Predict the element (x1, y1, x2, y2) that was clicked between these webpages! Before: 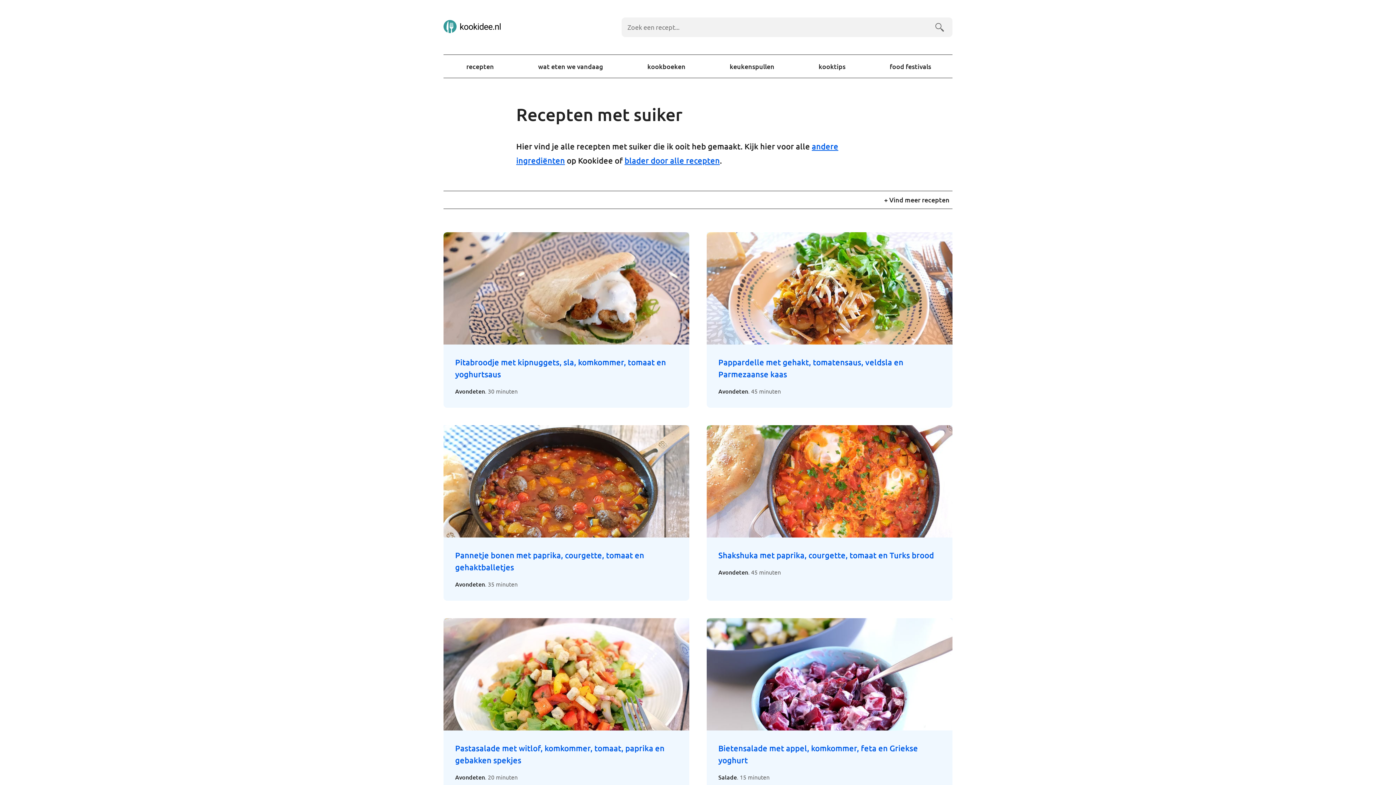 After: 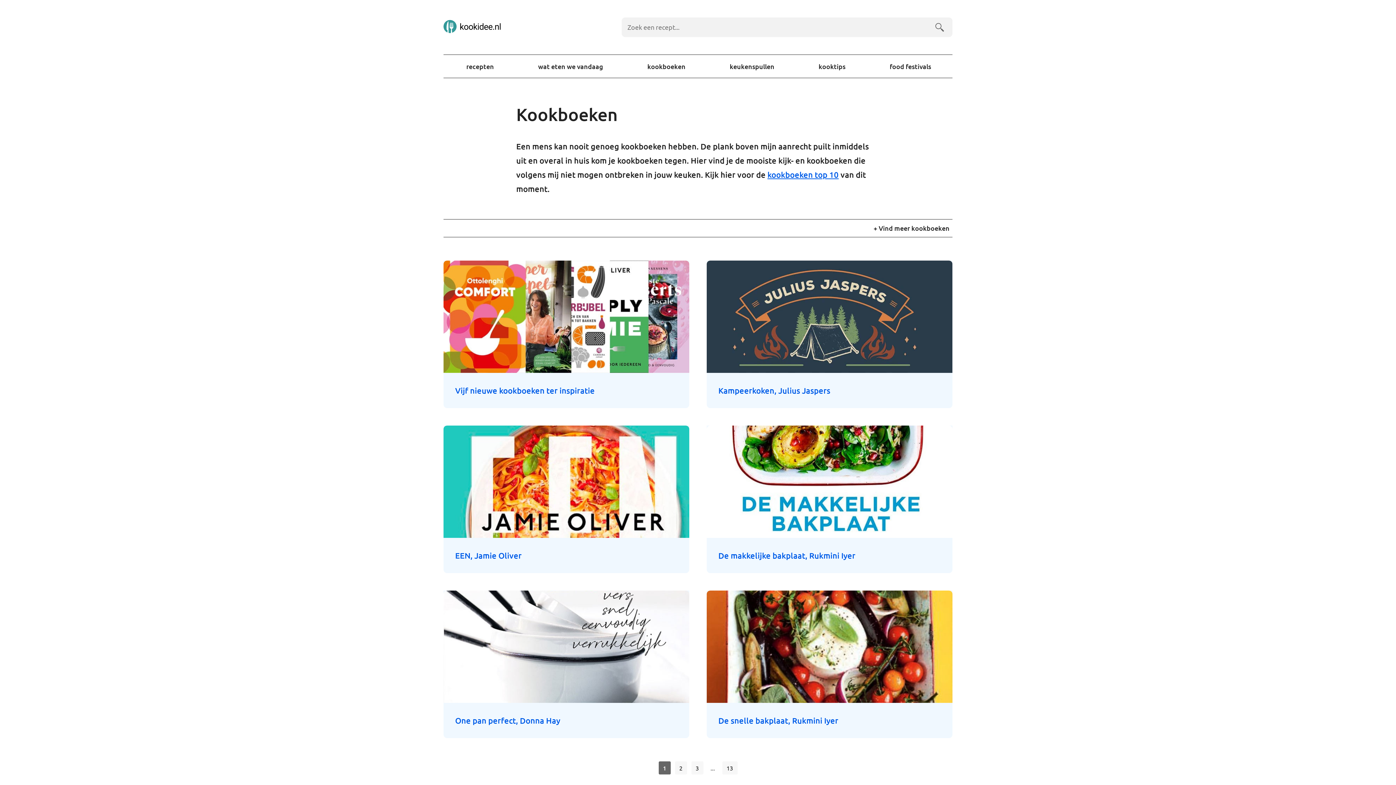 Action: label: kookboeken bbox: (646, 59, 685, 73)